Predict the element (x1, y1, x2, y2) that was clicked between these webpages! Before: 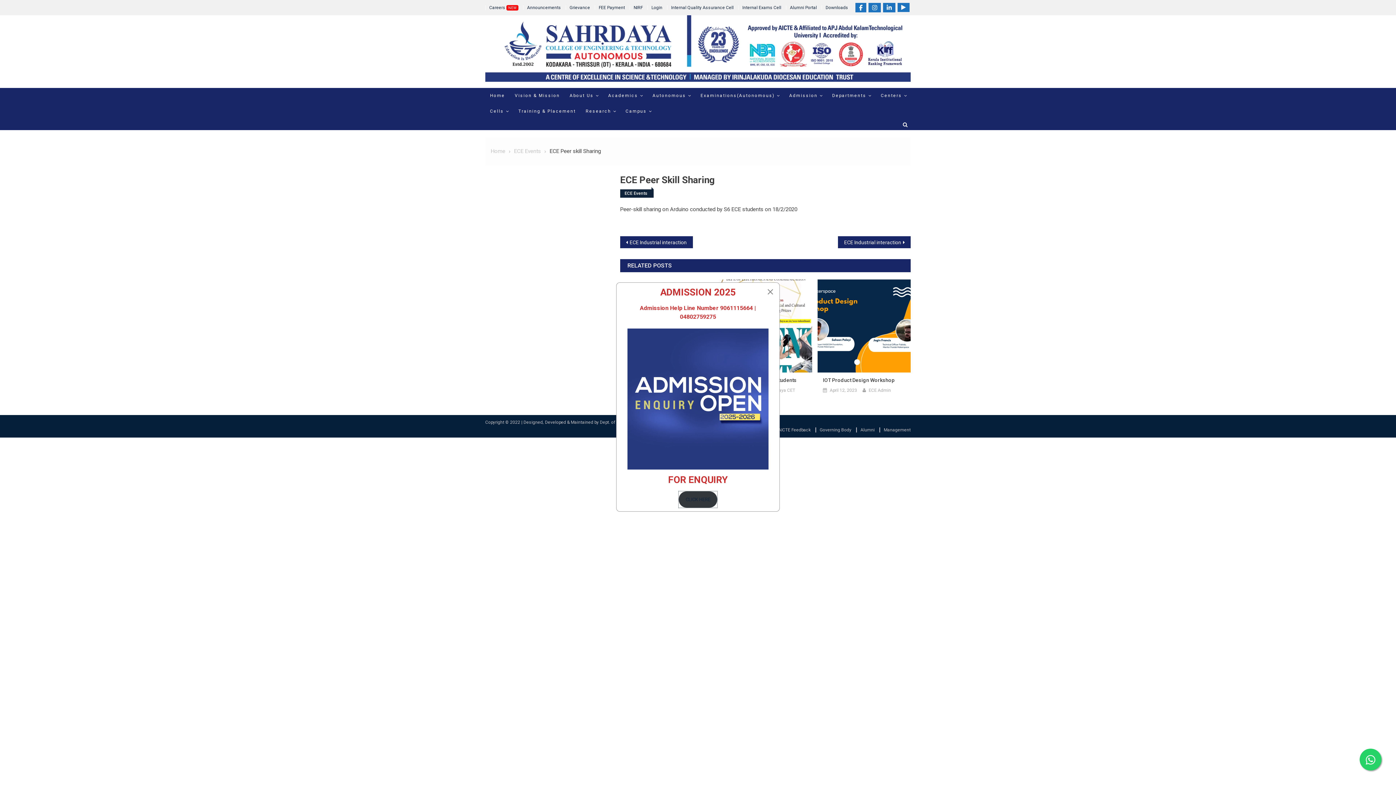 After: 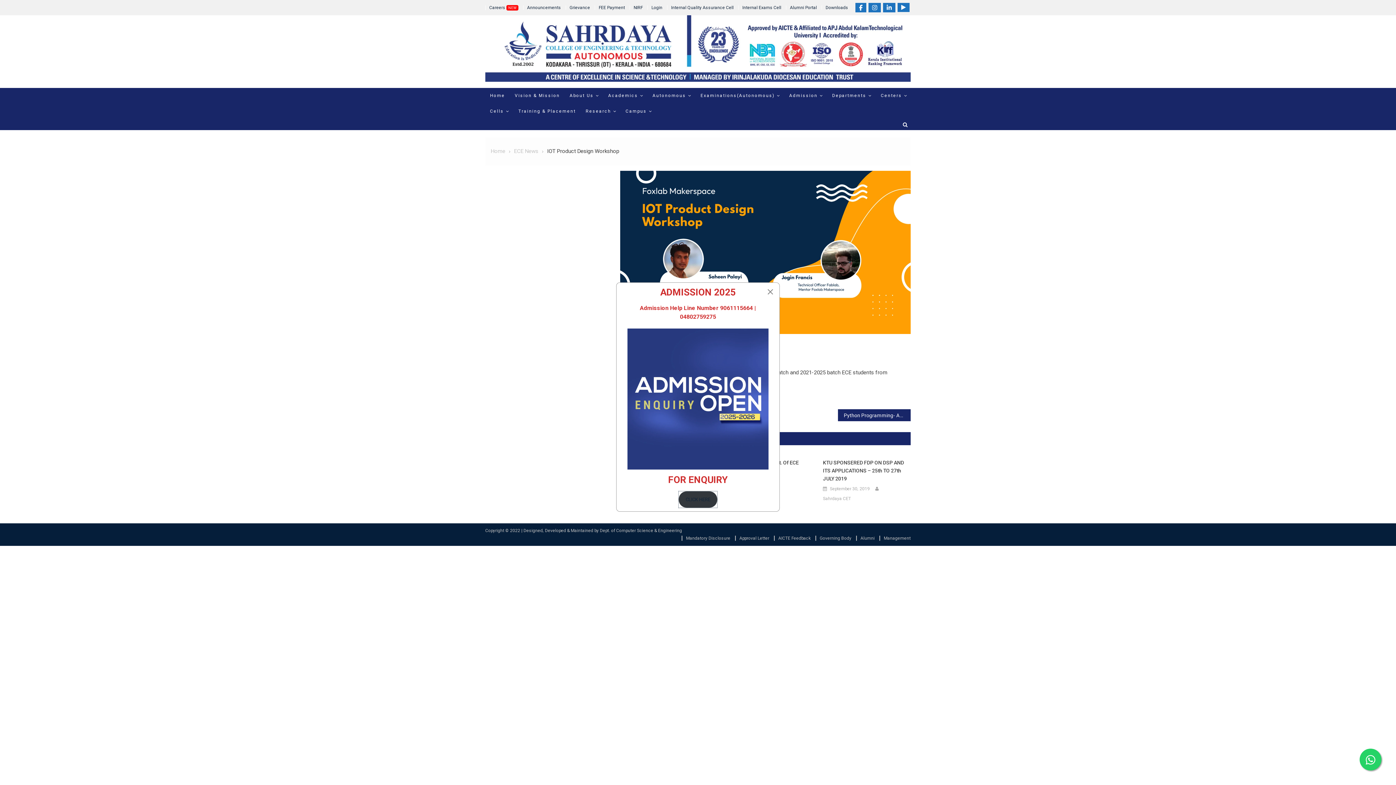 Action: label: April 12, 2023 bbox: (830, 387, 857, 394)